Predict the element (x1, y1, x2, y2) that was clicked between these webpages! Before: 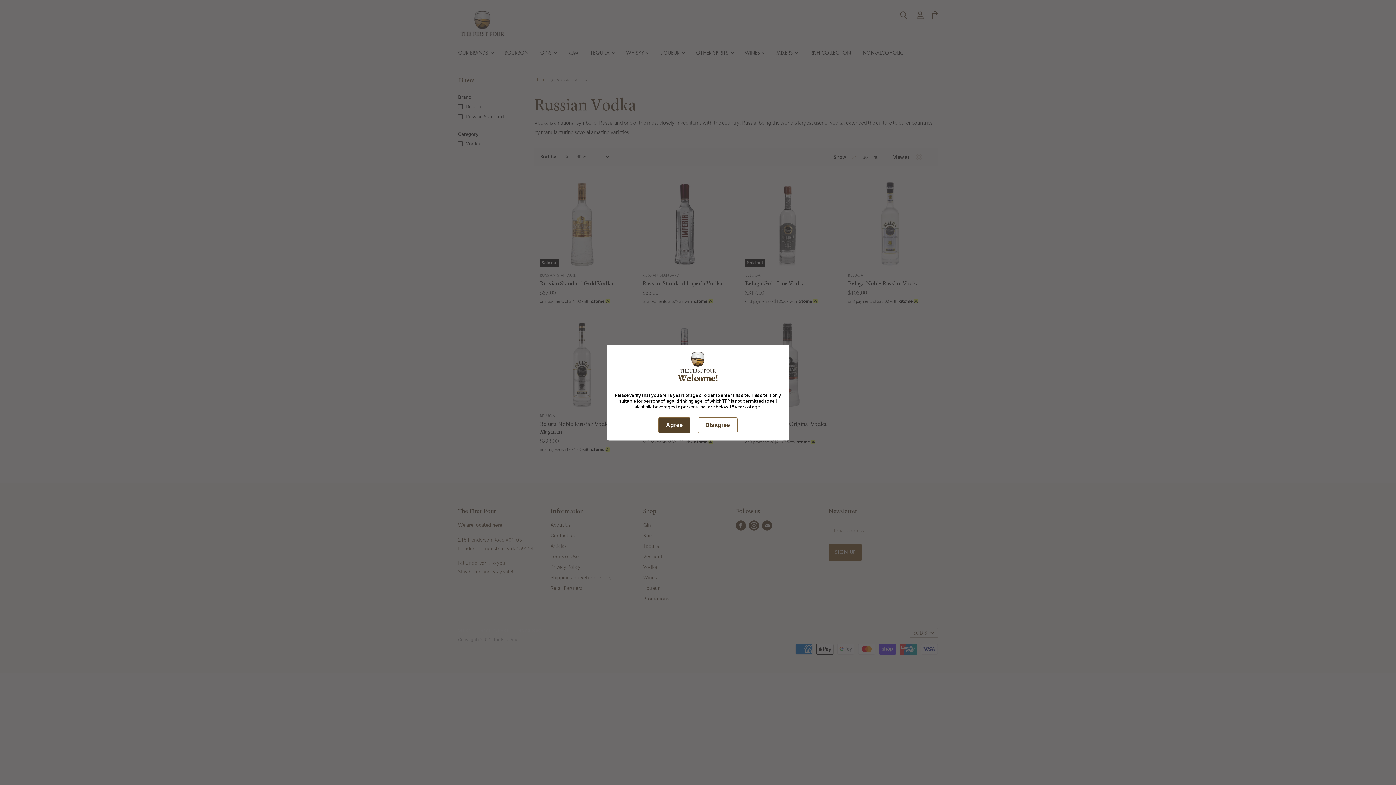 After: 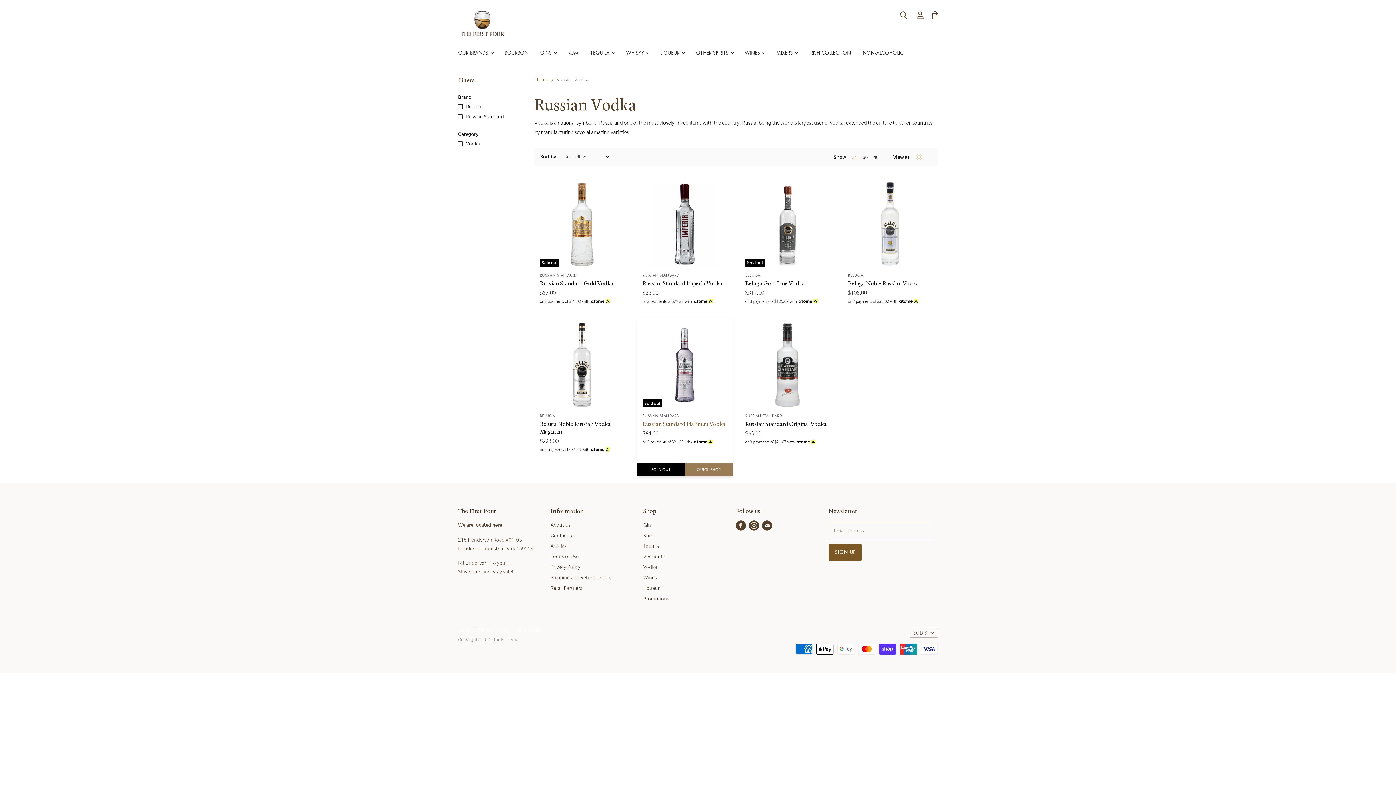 Action: bbox: (658, 417, 690, 433) label: Agree